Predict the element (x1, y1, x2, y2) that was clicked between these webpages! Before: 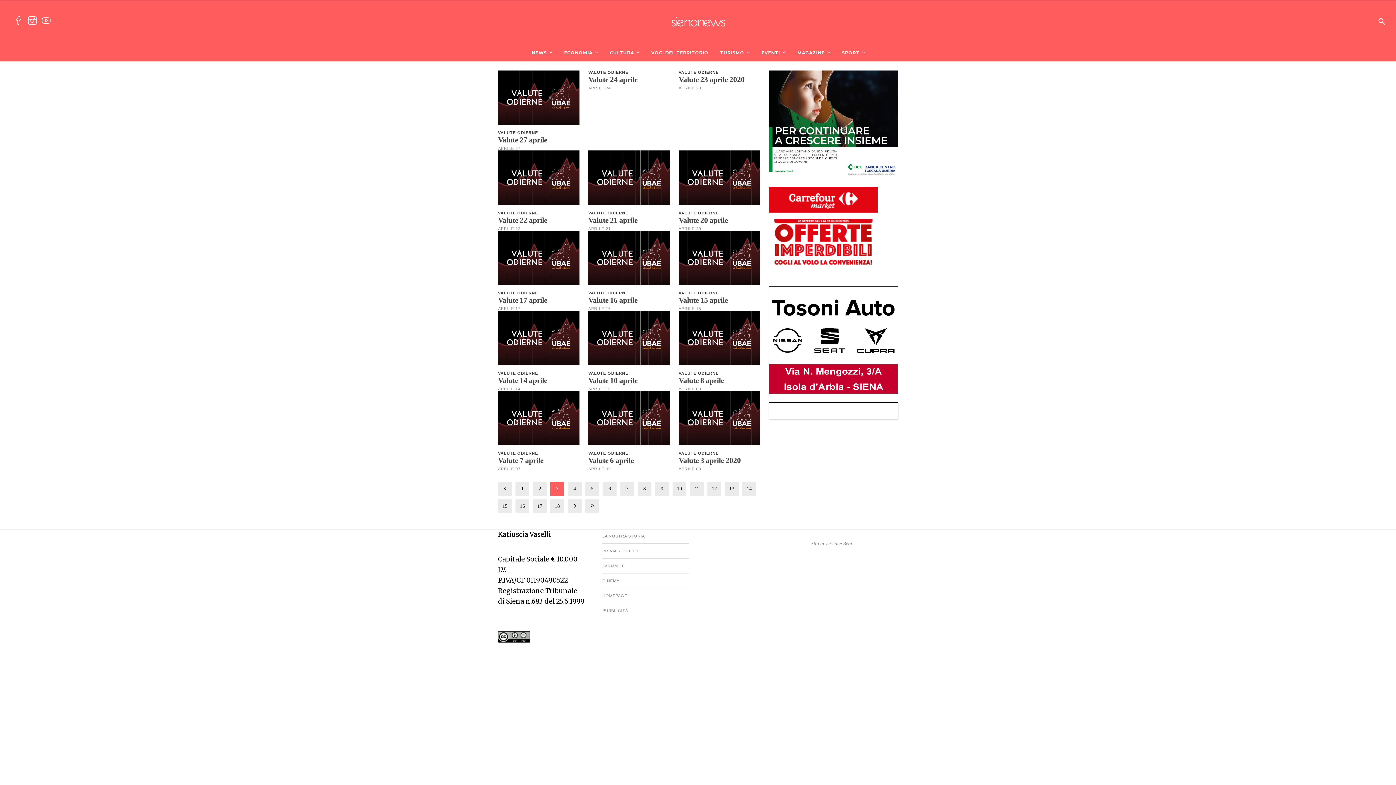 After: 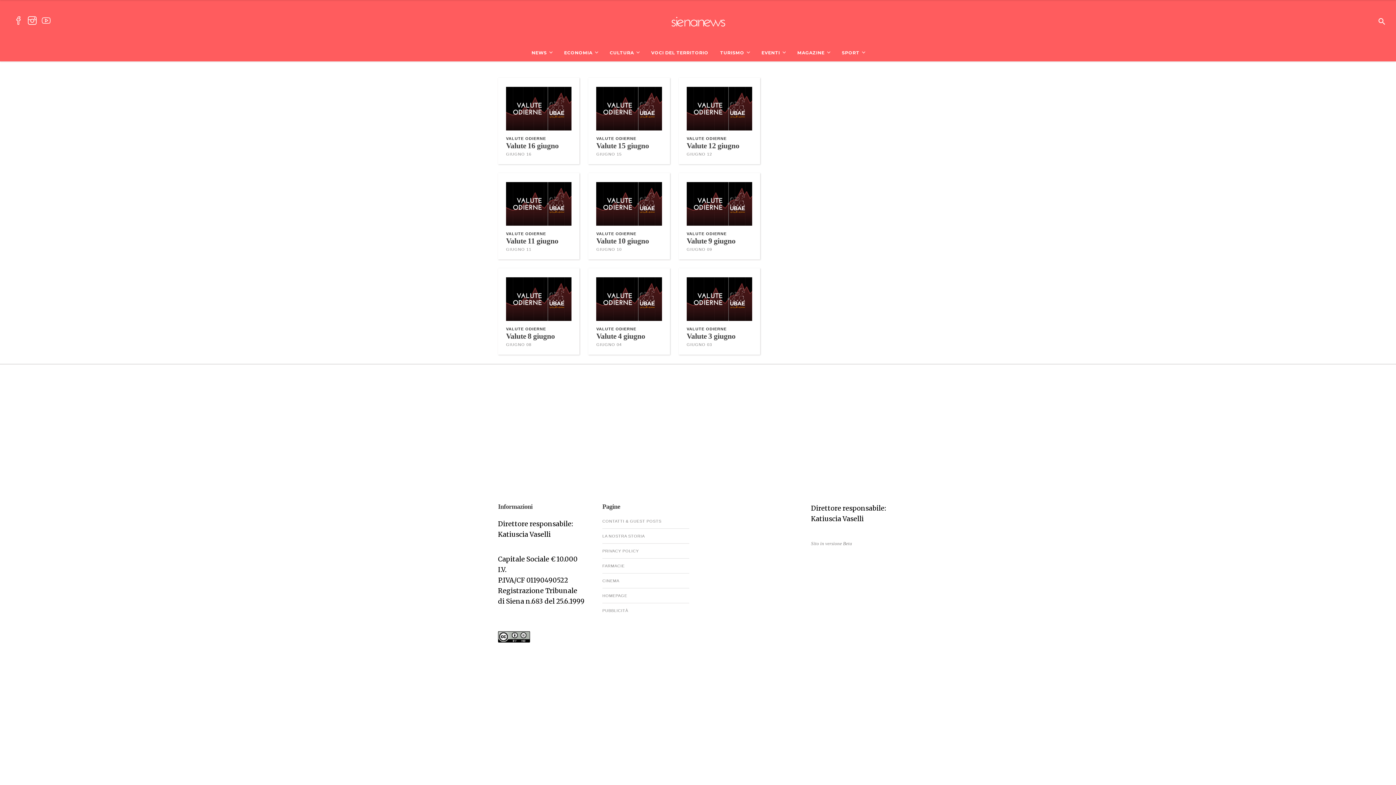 Action: label: VALUTE ODIERNE bbox: (588, 70, 628, 74)